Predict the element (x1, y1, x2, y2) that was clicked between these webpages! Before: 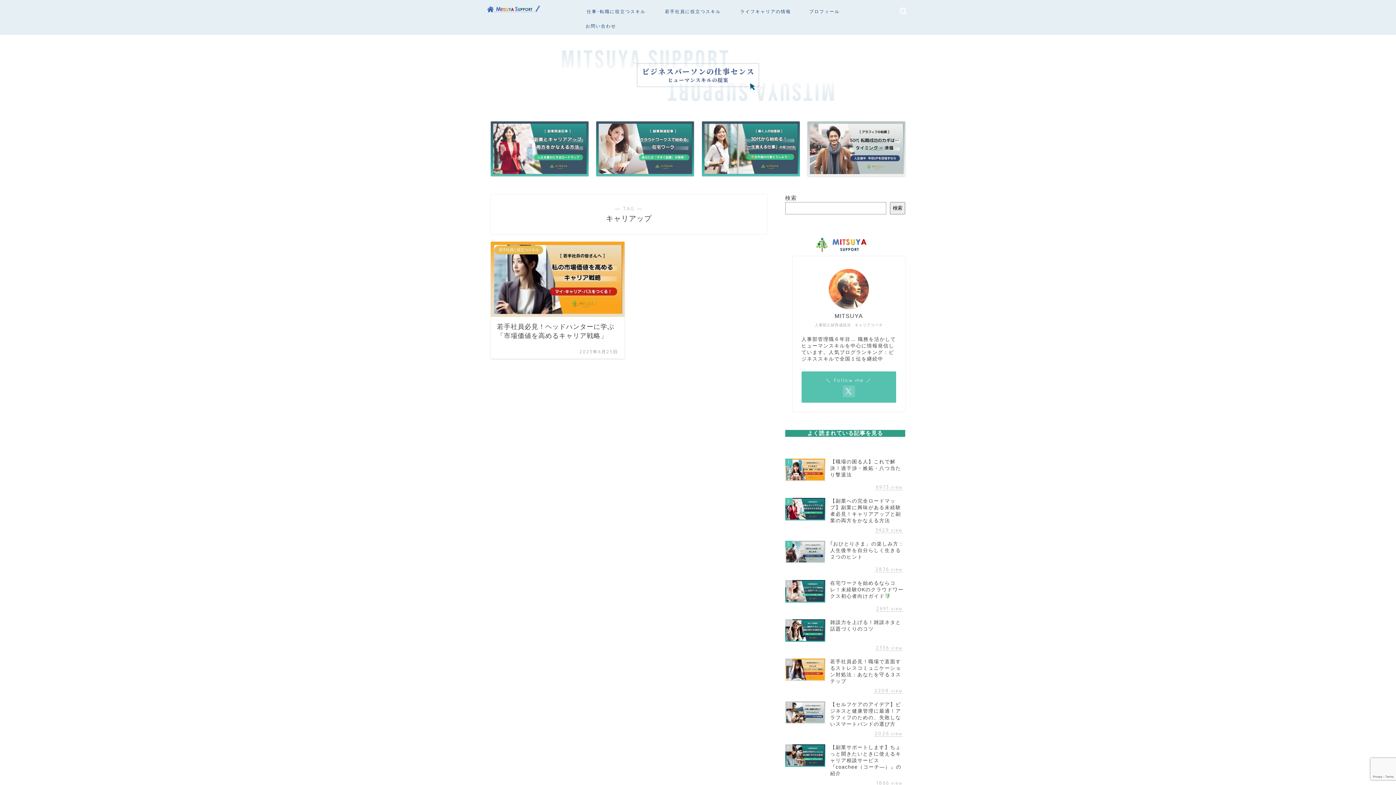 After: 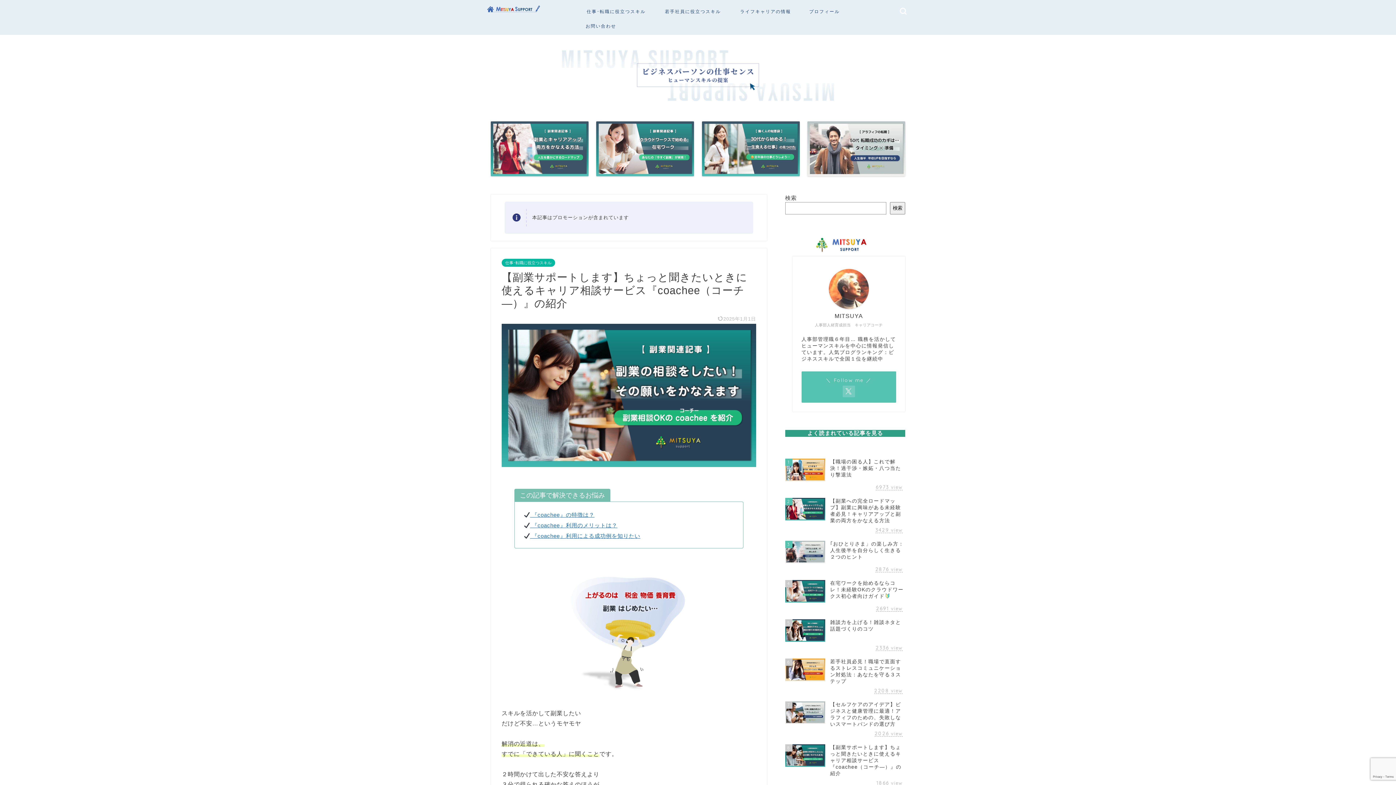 Action: bbox: (785, 741, 905, 790) label: 8
【副業サポートします】ちょっと聞きたいときに使えるキャリア相談サービス『coachee（コーチ―）』の紹介
1866 view